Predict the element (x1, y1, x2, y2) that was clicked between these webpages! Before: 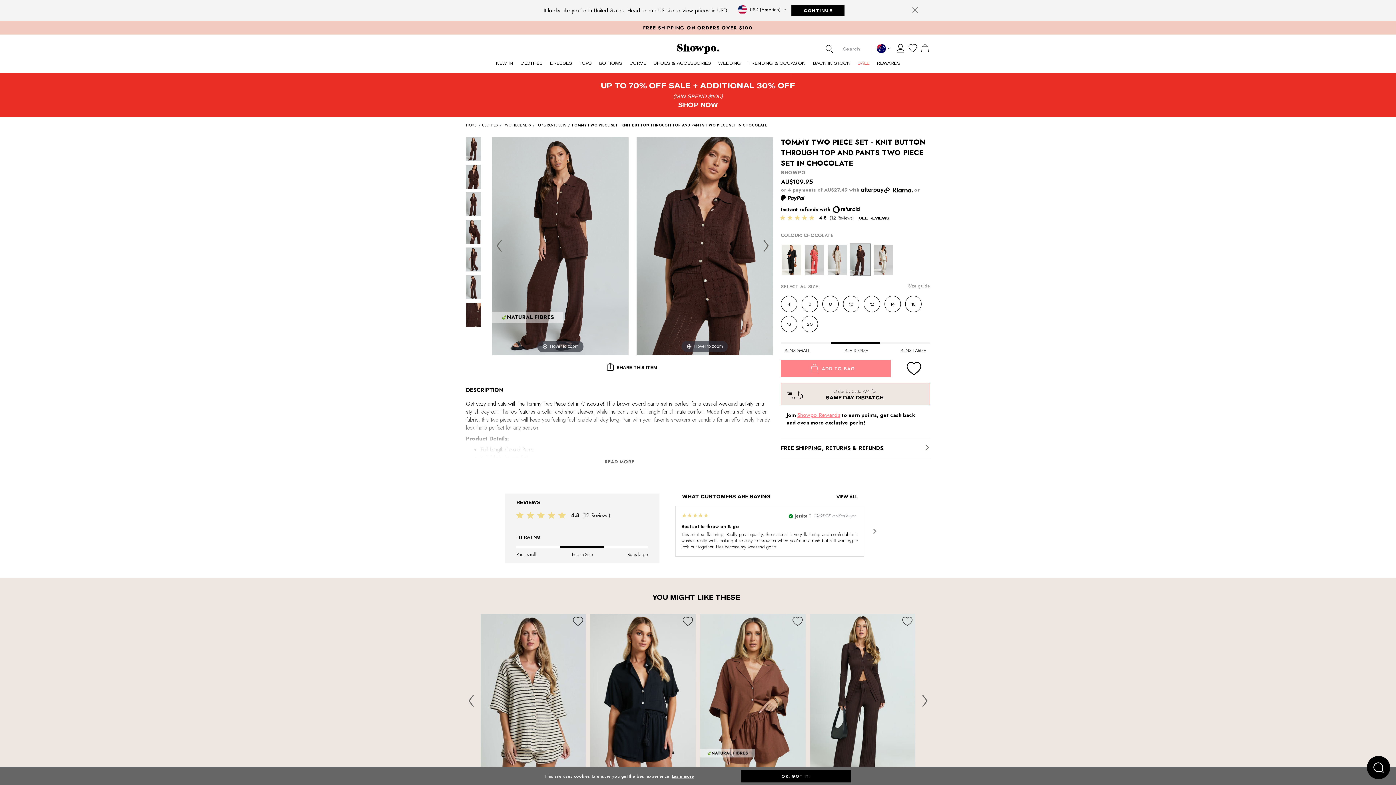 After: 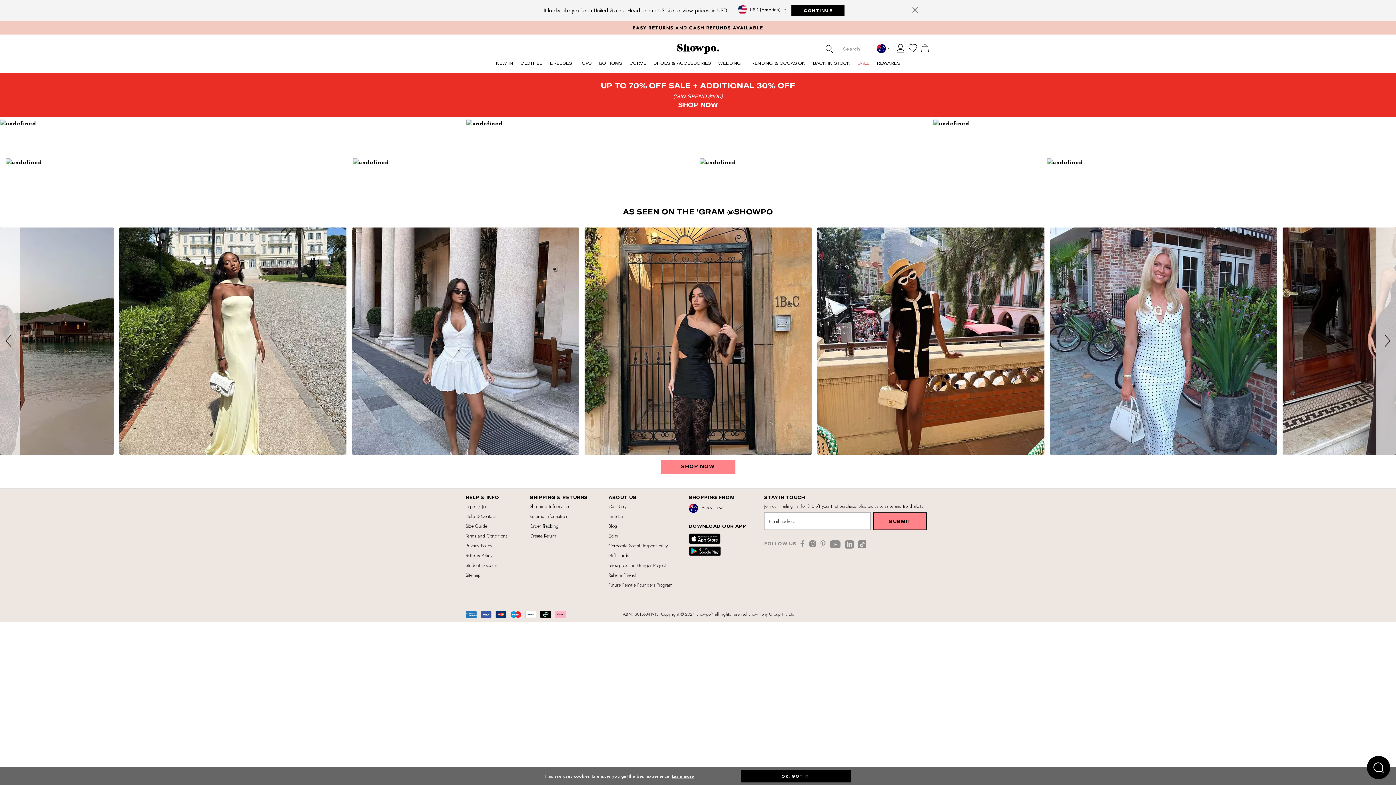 Action: bbox: (677, 39, 719, 58)